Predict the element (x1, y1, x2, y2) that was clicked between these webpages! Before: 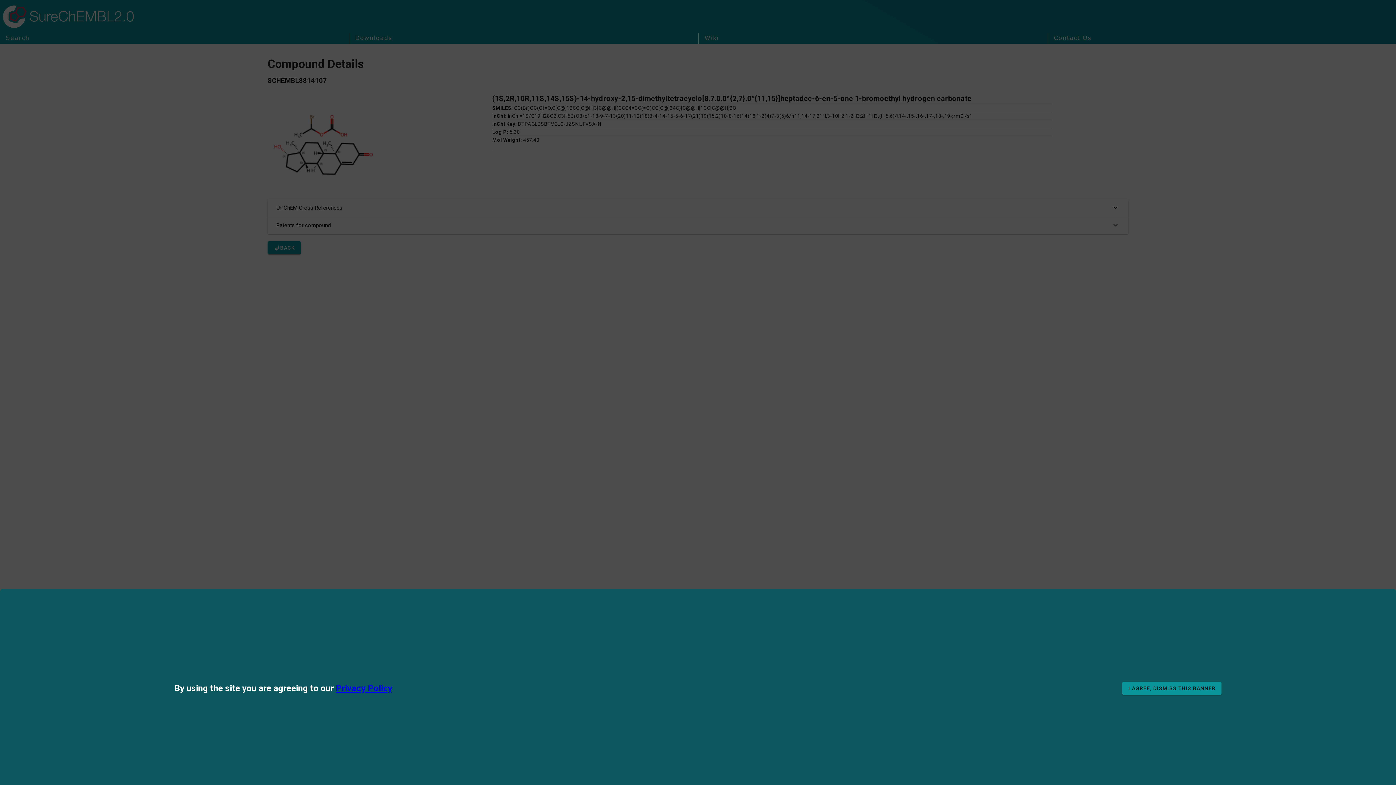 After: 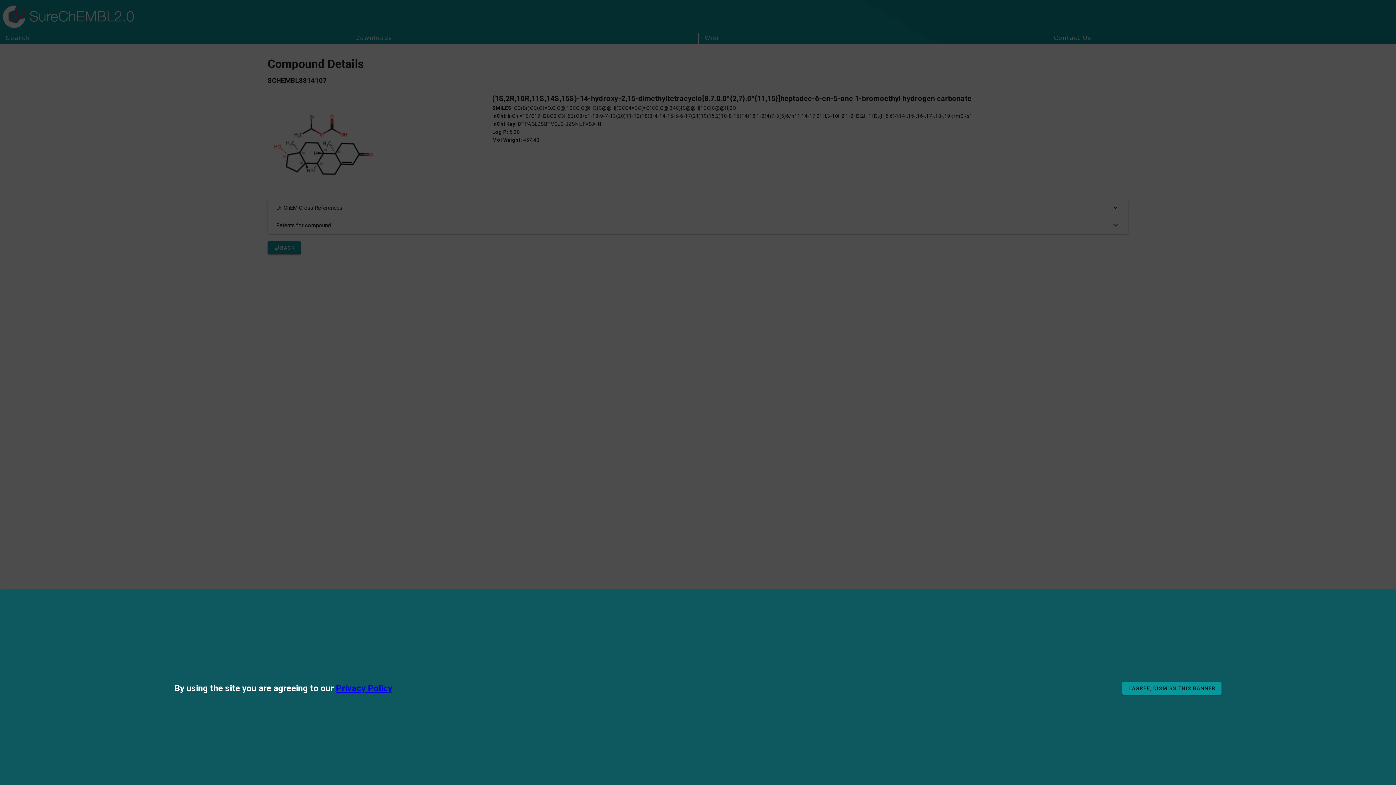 Action: bbox: (336, 683, 392, 693) label: Privacy Policy